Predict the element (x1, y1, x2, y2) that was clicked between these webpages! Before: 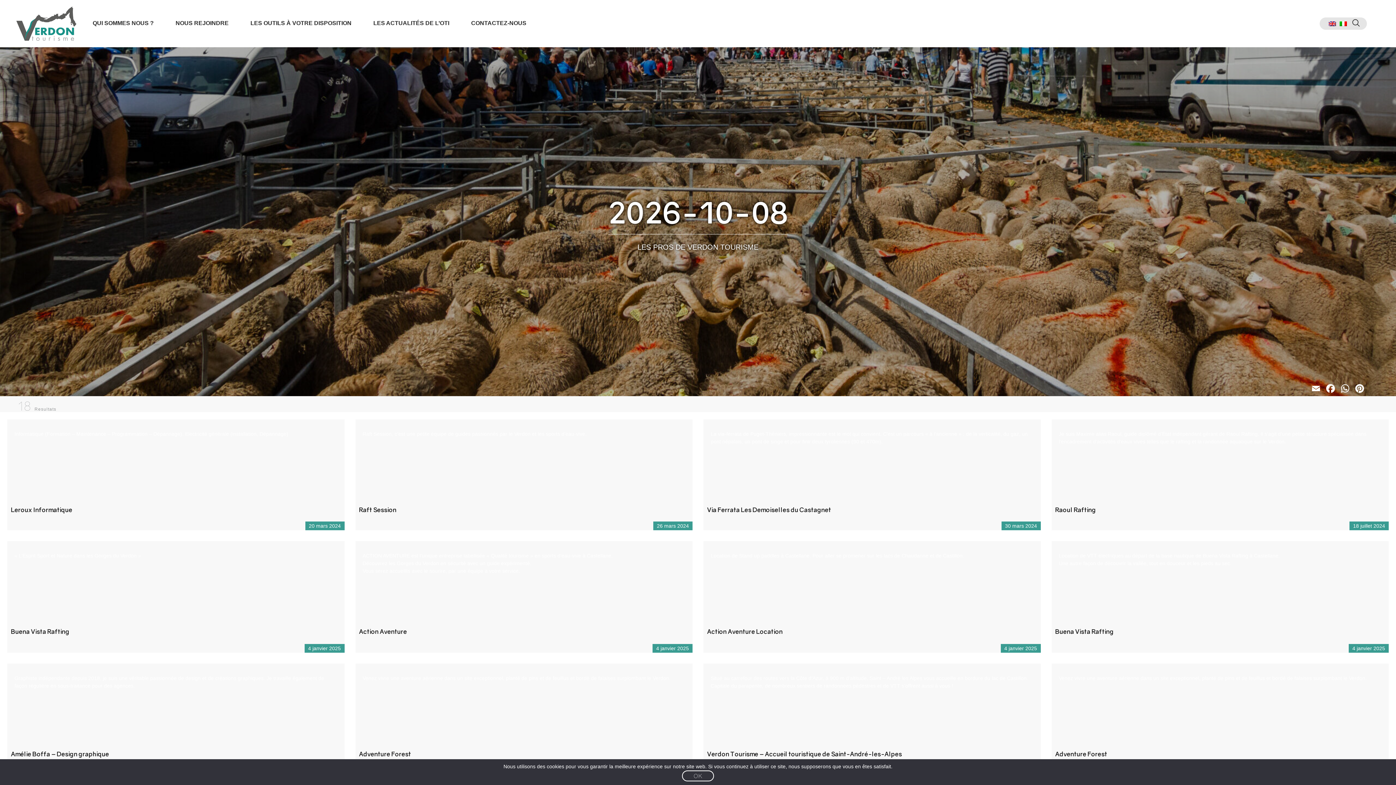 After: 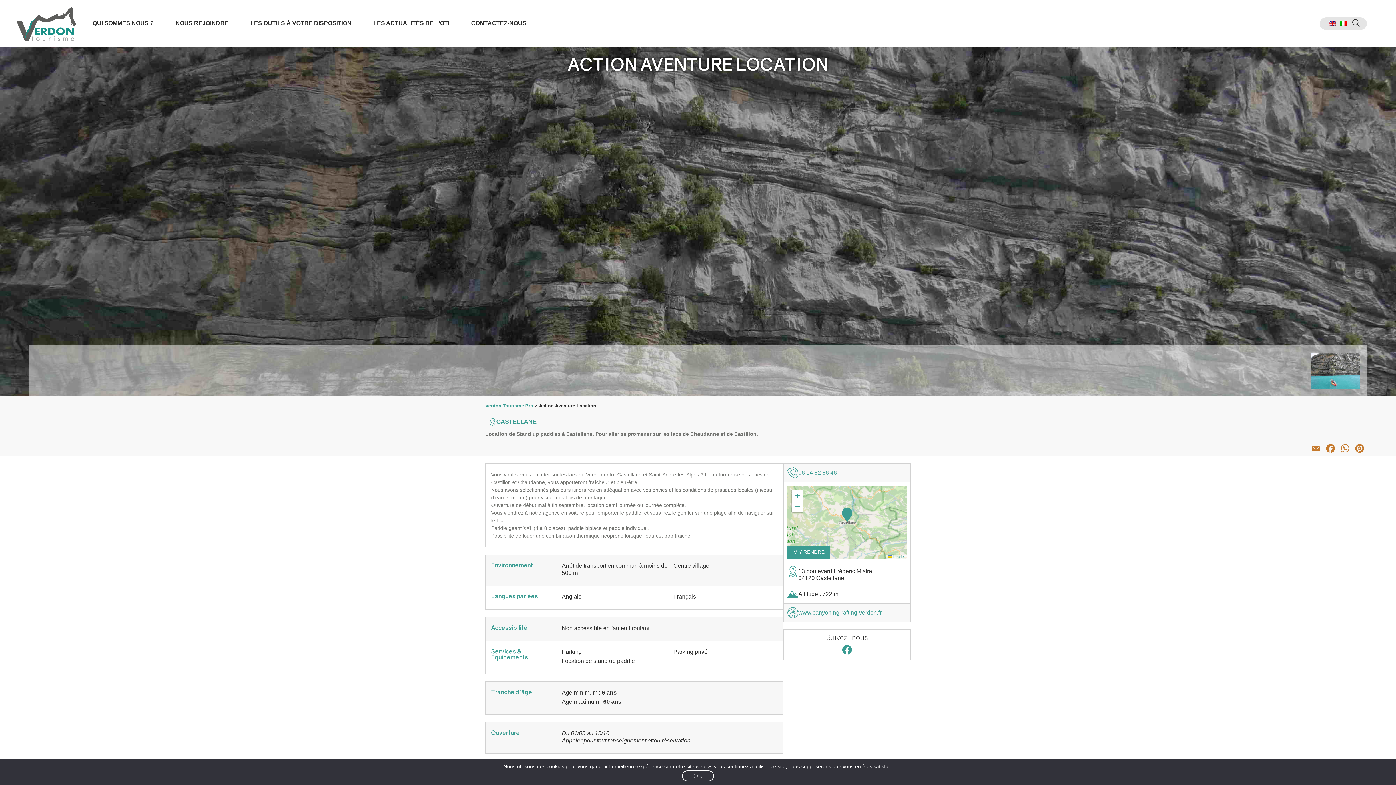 Action: label: Location de Stand up paddles à Castellane. Pour aller se promener sur les lacs de Chaudanne et de Castillon.

Action Aventure Location
4 janvier 2025 bbox: (703, 541, 1040, 649)